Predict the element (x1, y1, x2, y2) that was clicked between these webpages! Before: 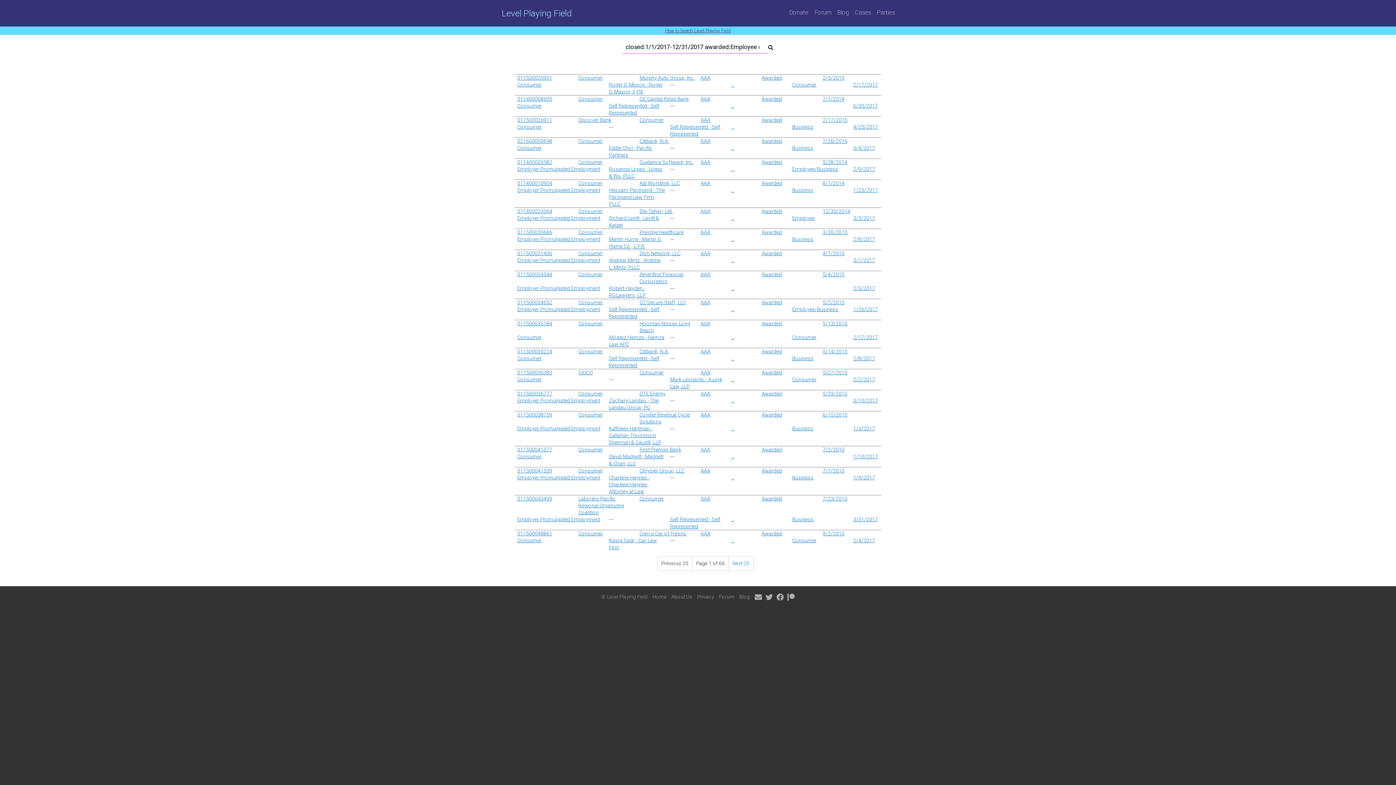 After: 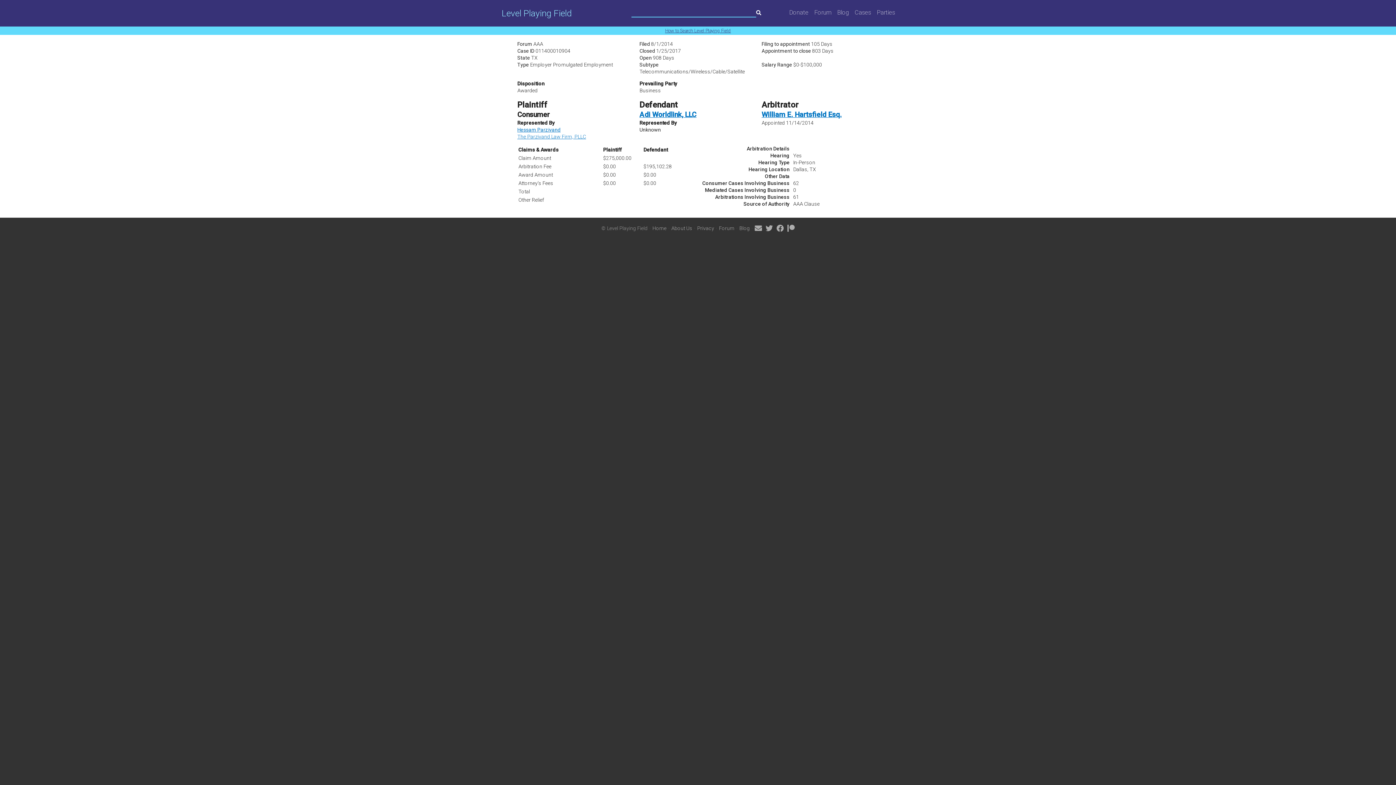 Action: label: ... bbox: (731, 187, 734, 193)